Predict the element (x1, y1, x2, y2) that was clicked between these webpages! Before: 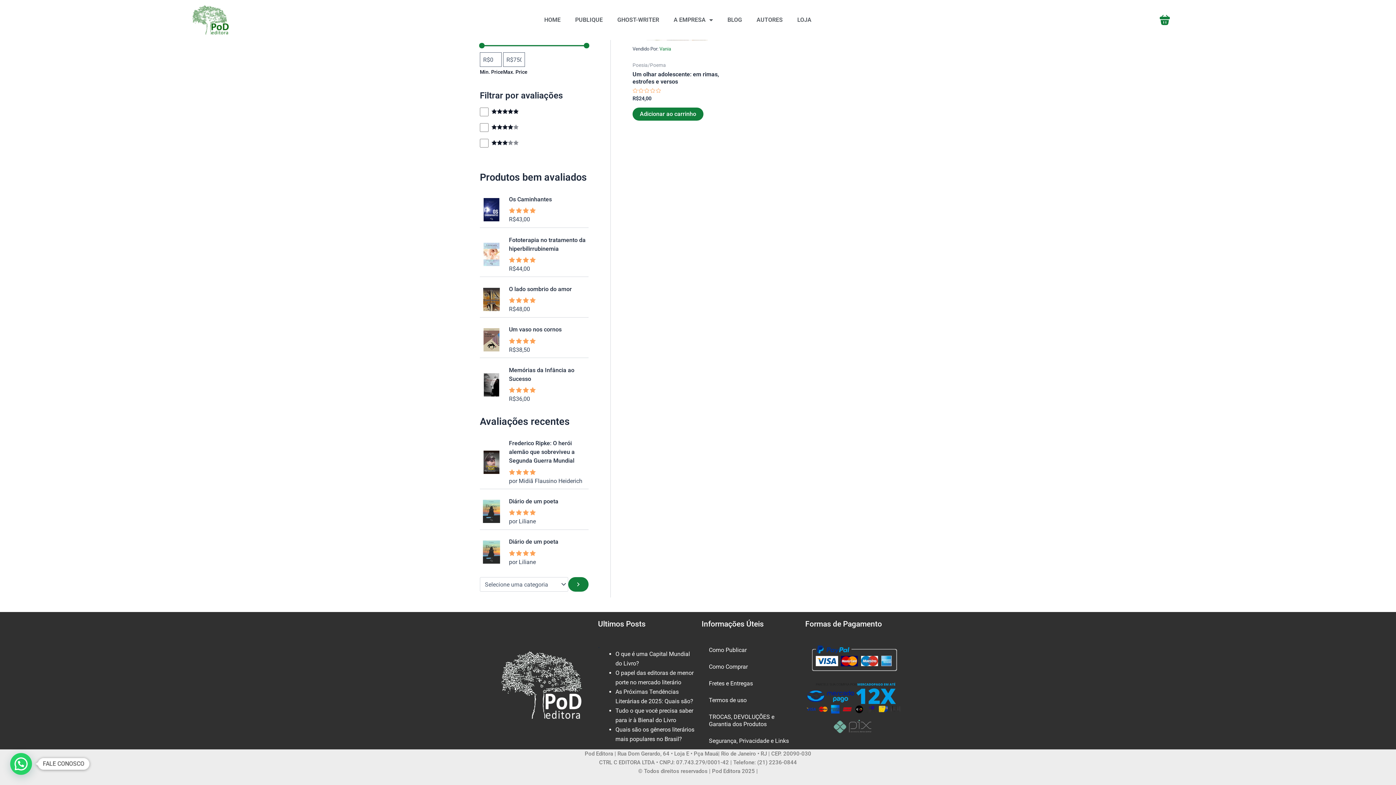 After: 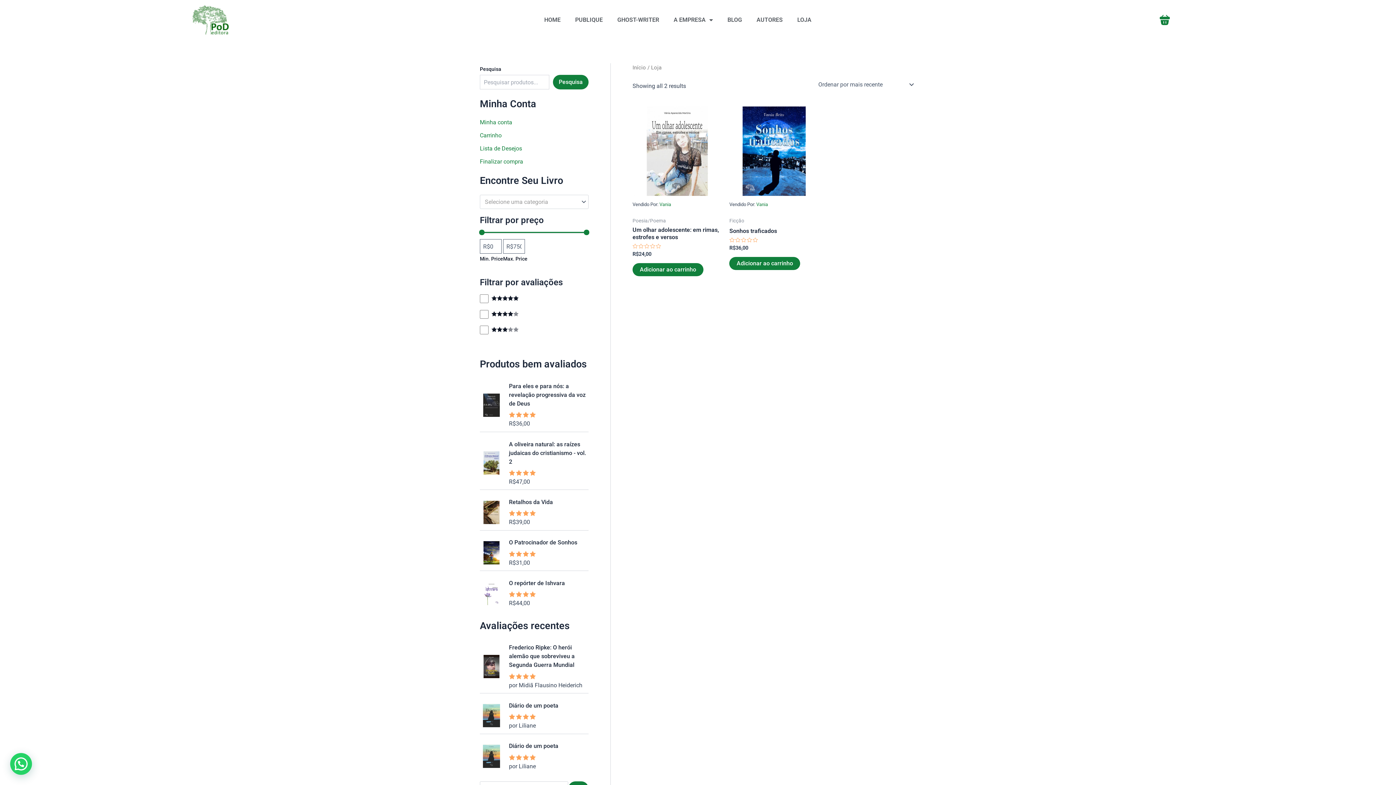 Action: label: Vania bbox: (659, 233, 671, 238)